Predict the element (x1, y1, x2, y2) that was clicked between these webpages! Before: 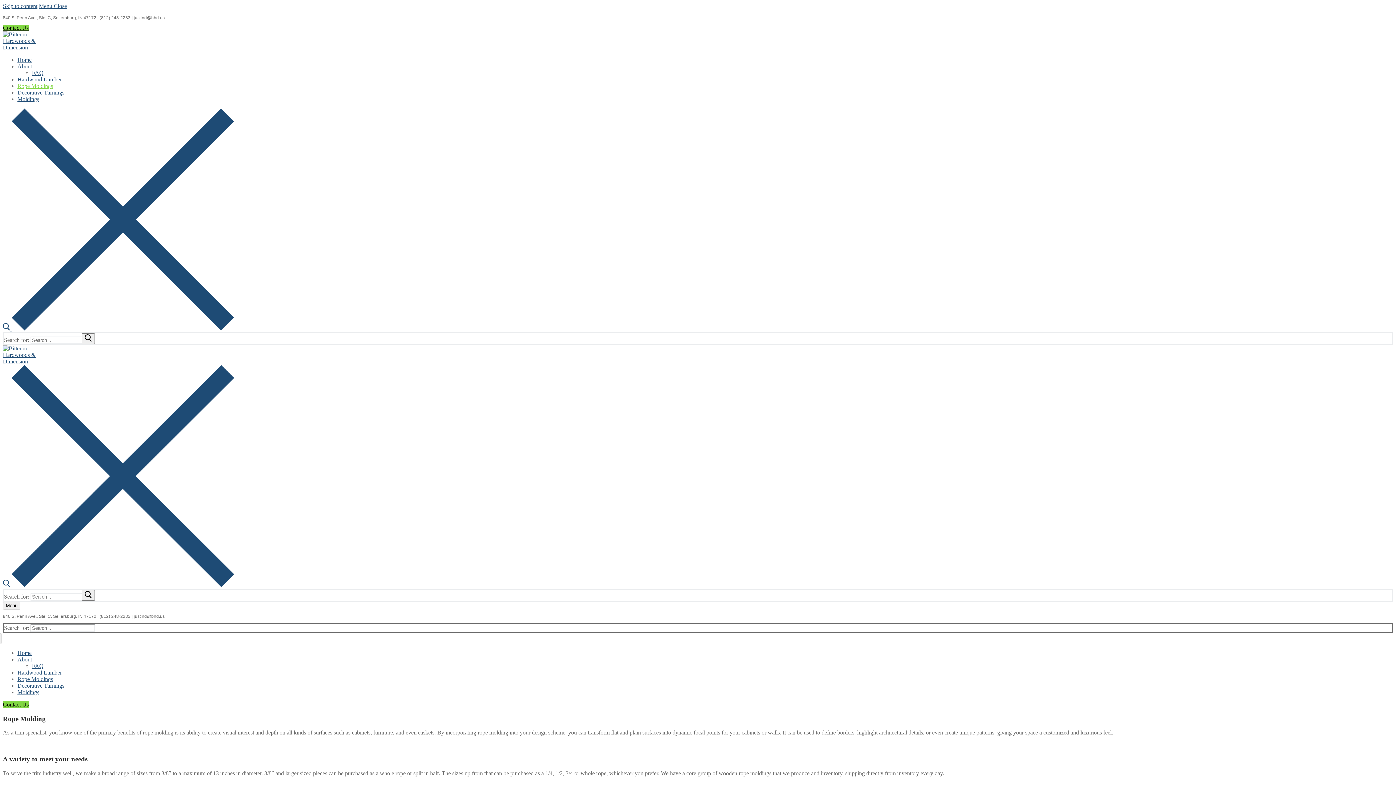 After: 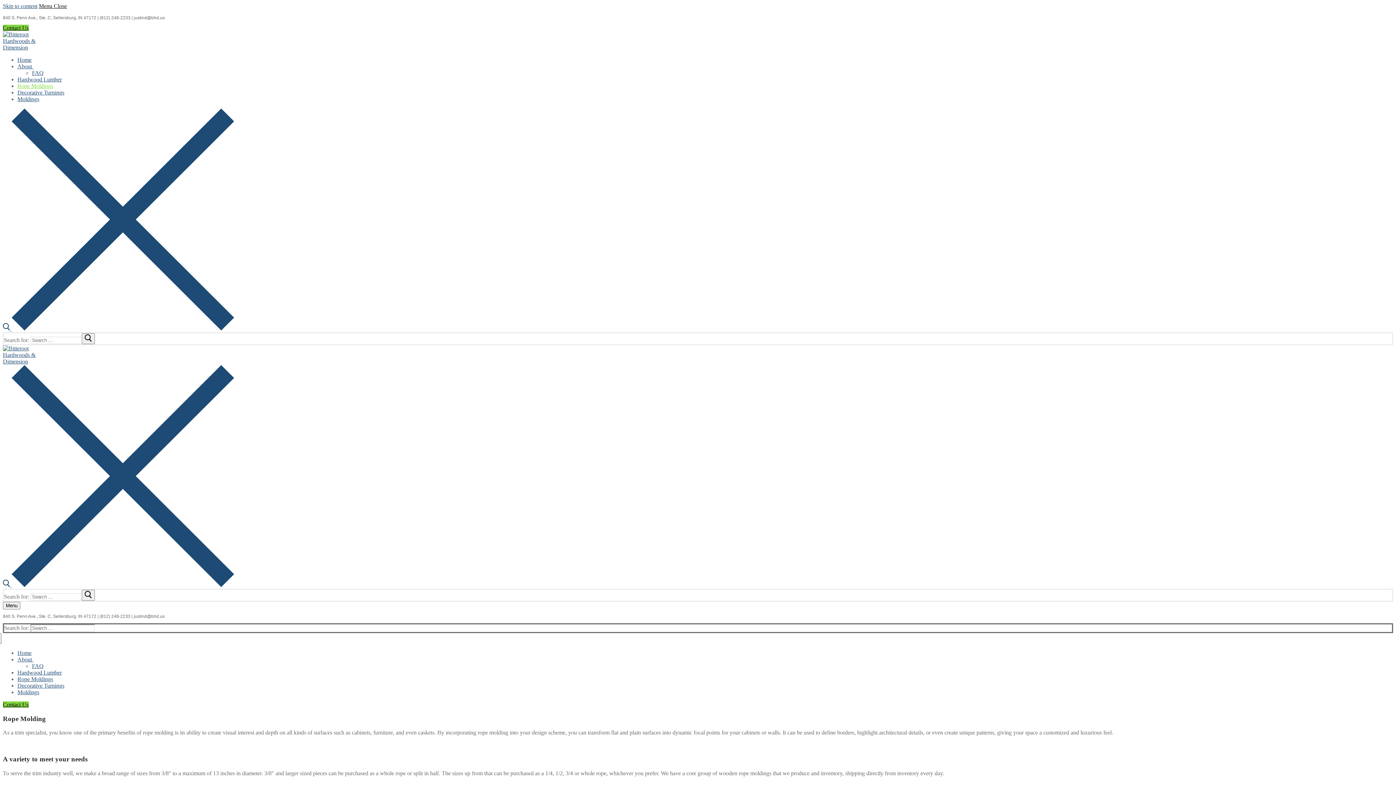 Action: label: Menu Close bbox: (38, 2, 66, 9)